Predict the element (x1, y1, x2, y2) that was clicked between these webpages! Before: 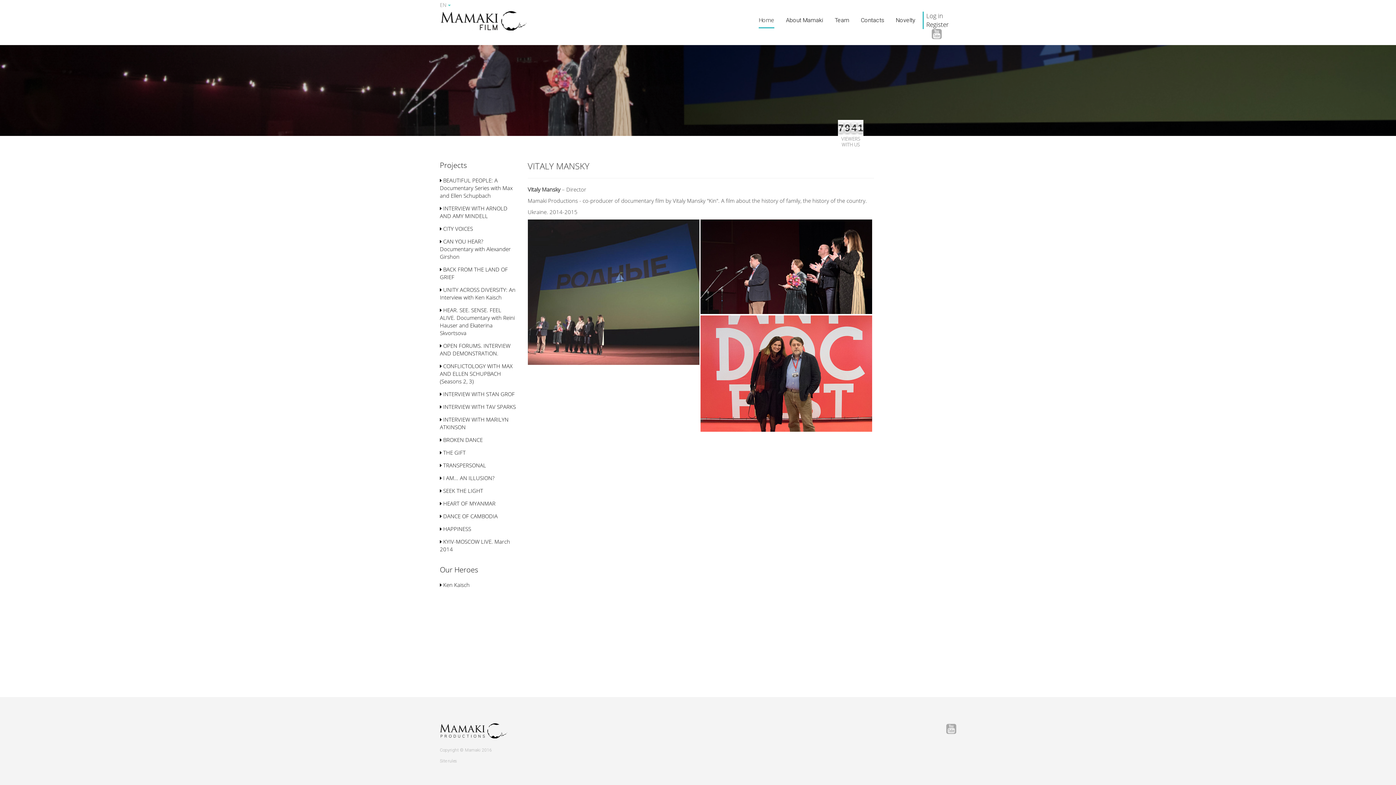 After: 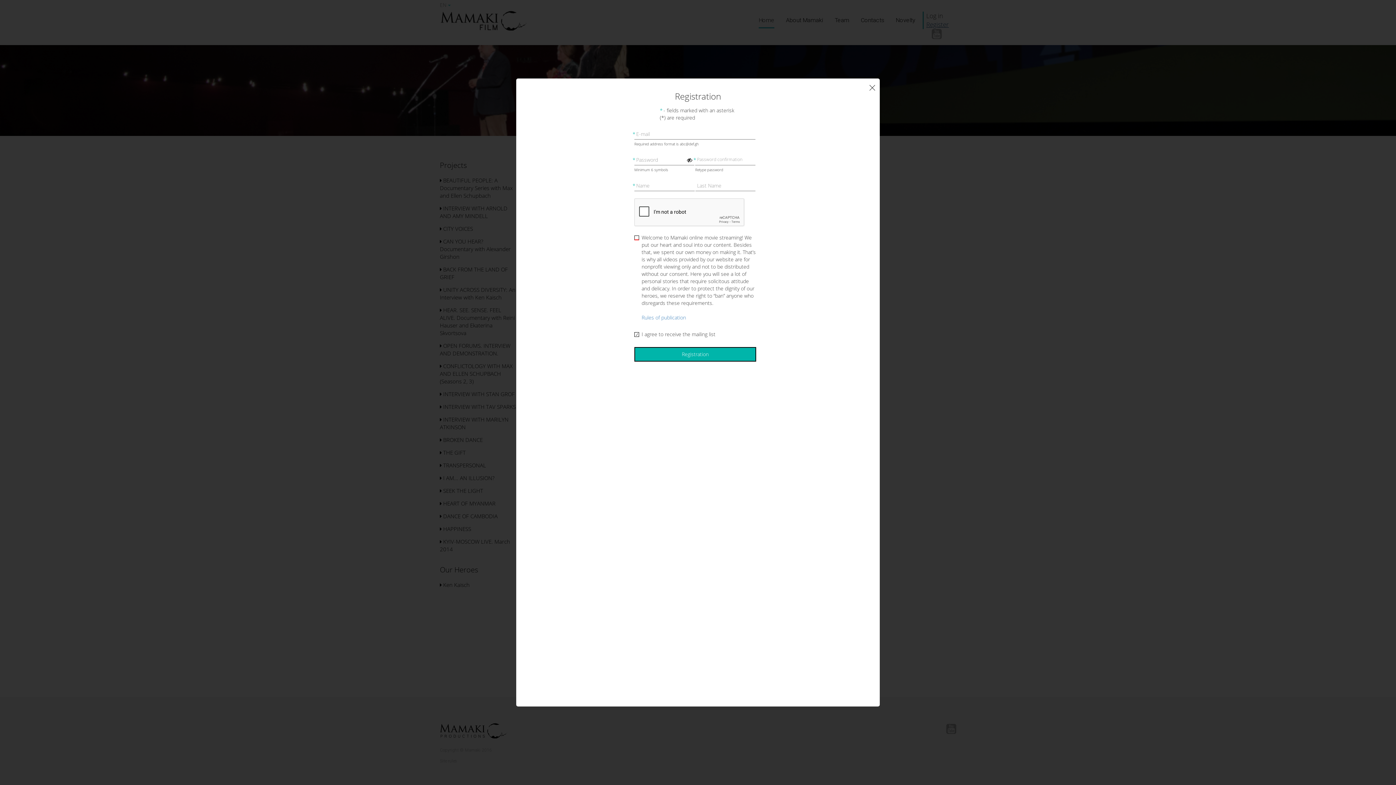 Action: label: Register bbox: (926, 20, 956, 29)